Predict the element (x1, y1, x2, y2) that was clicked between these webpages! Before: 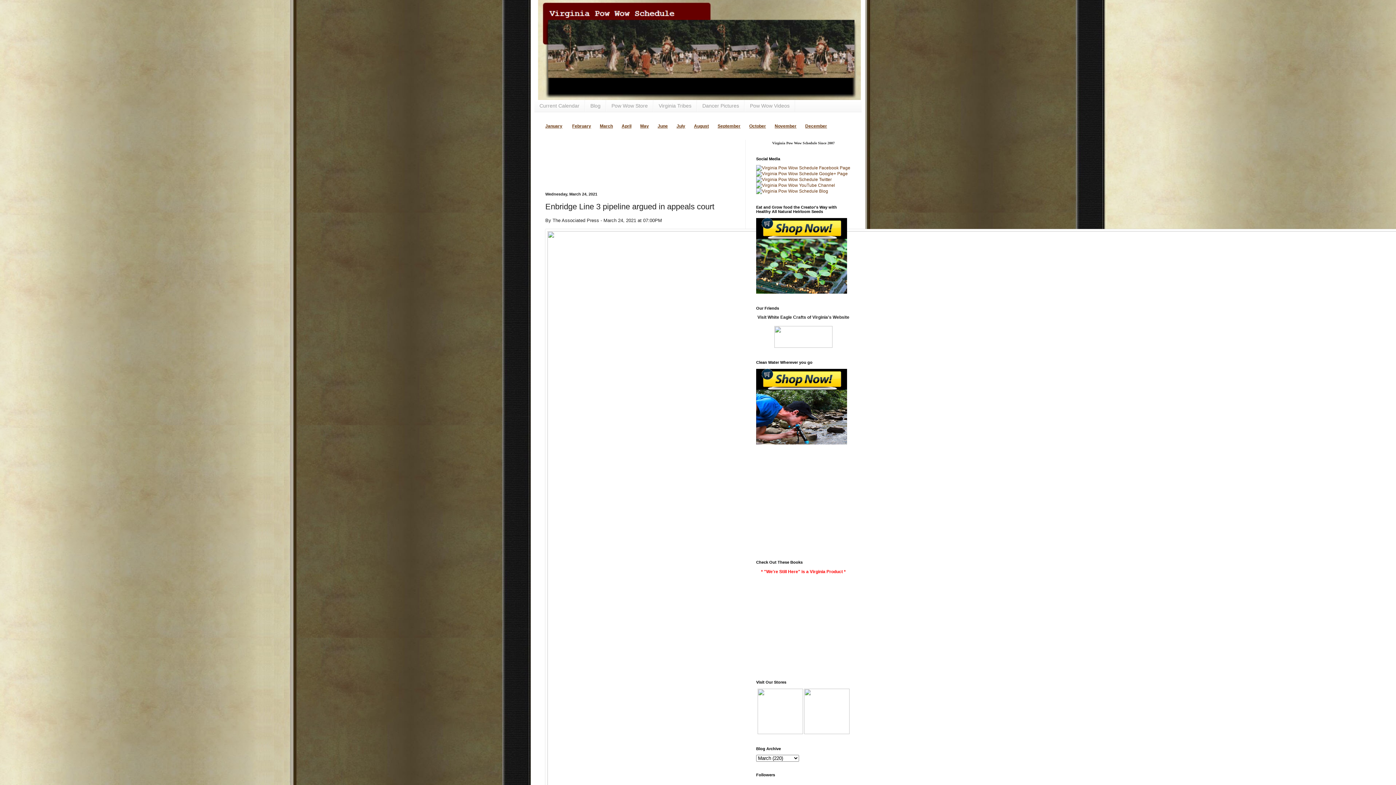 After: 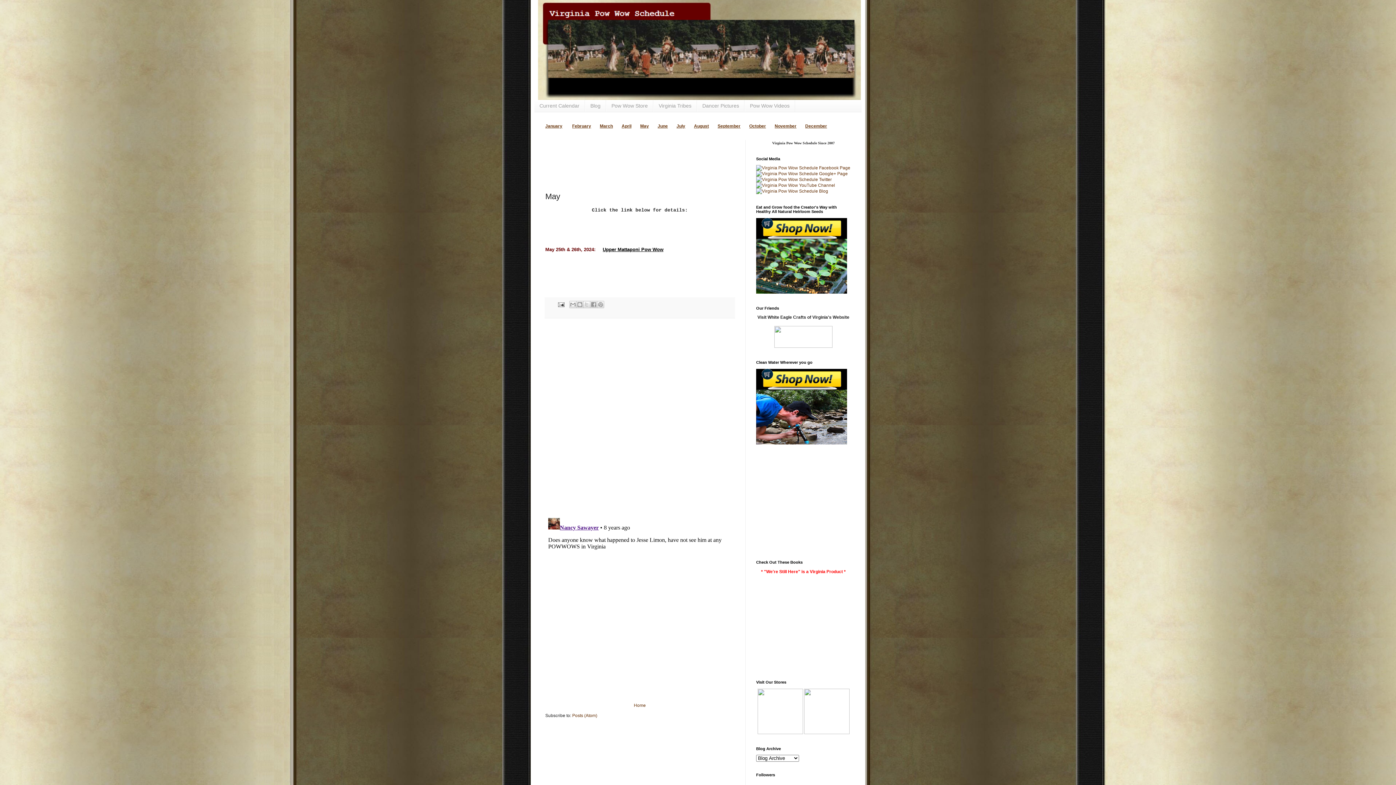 Action: bbox: (640, 123, 649, 128) label: May